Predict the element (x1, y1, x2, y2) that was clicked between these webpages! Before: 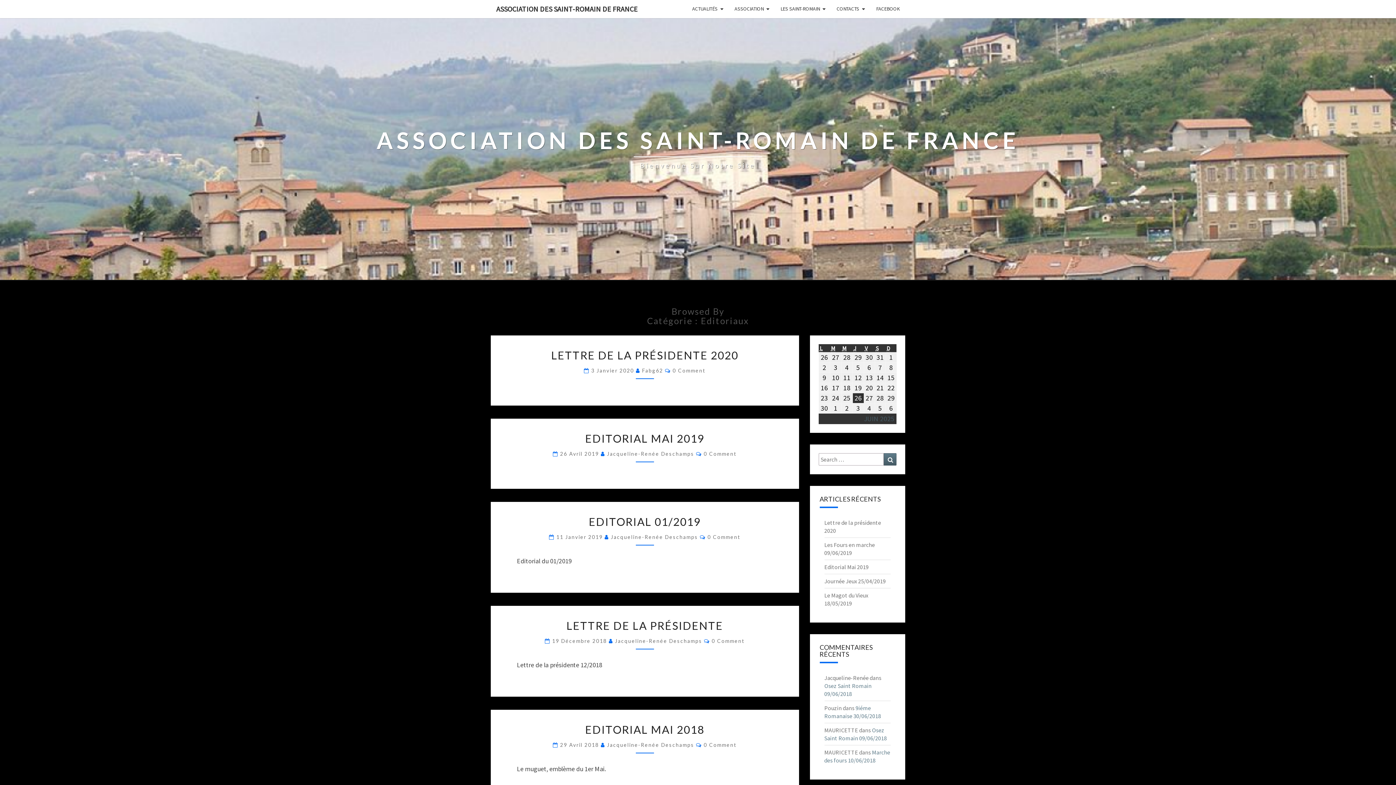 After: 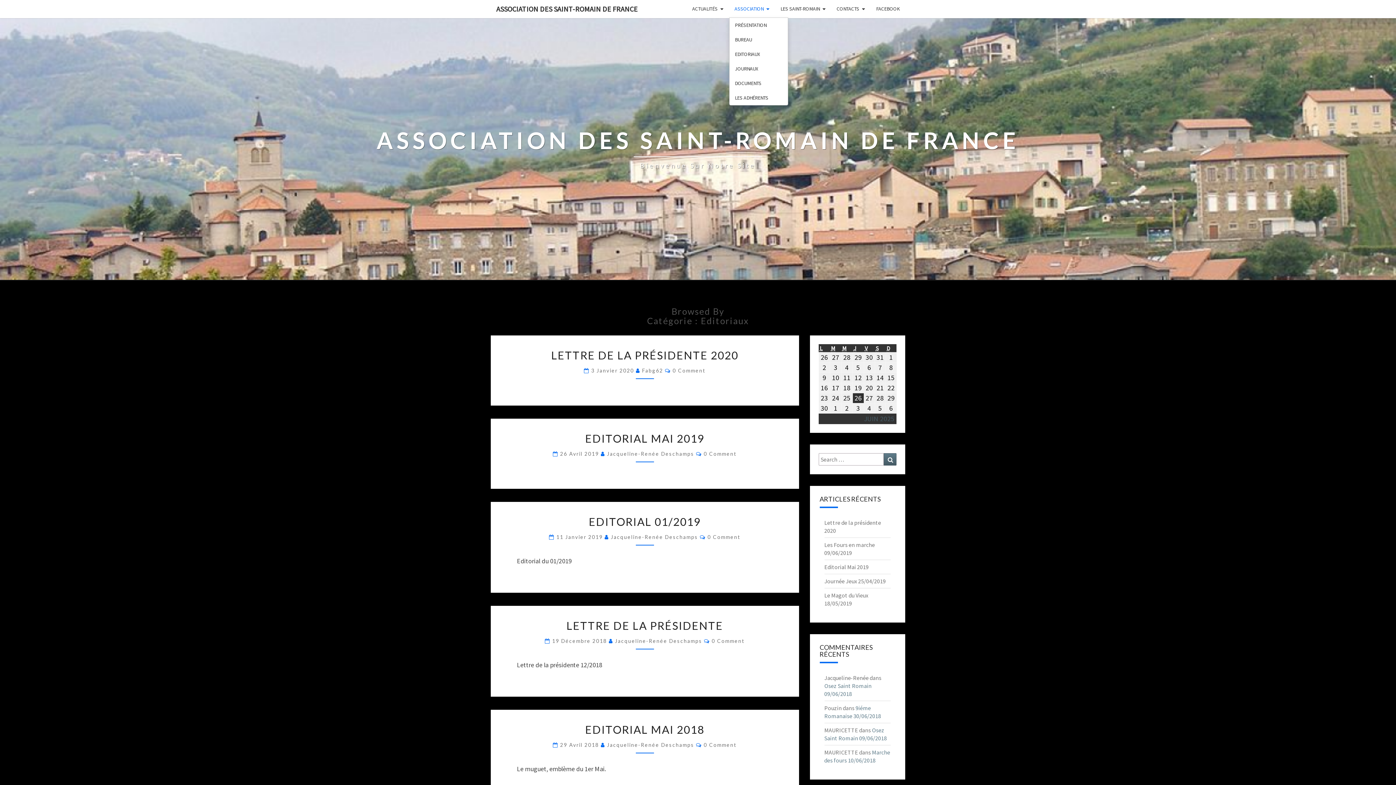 Action: label: ASSOCIATION bbox: (729, 0, 775, 17)